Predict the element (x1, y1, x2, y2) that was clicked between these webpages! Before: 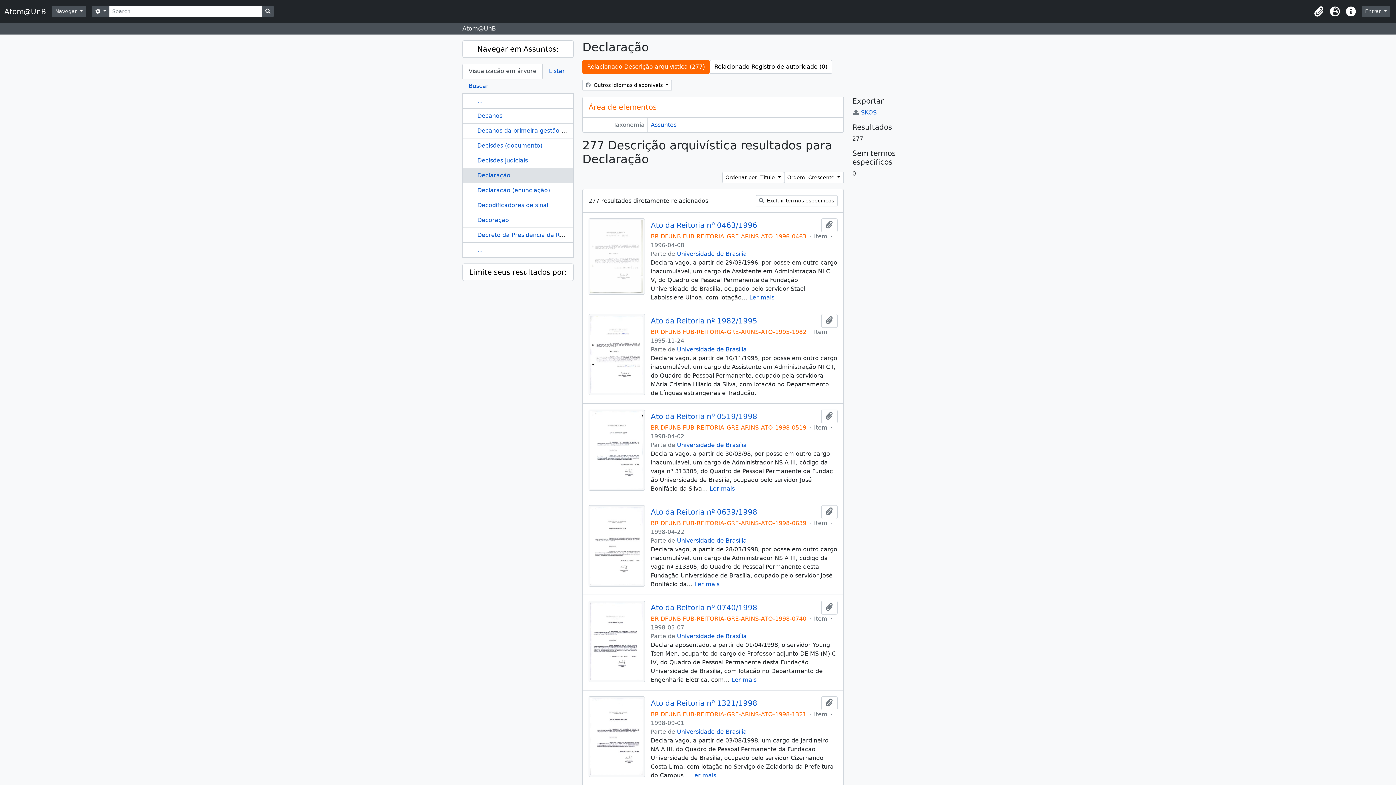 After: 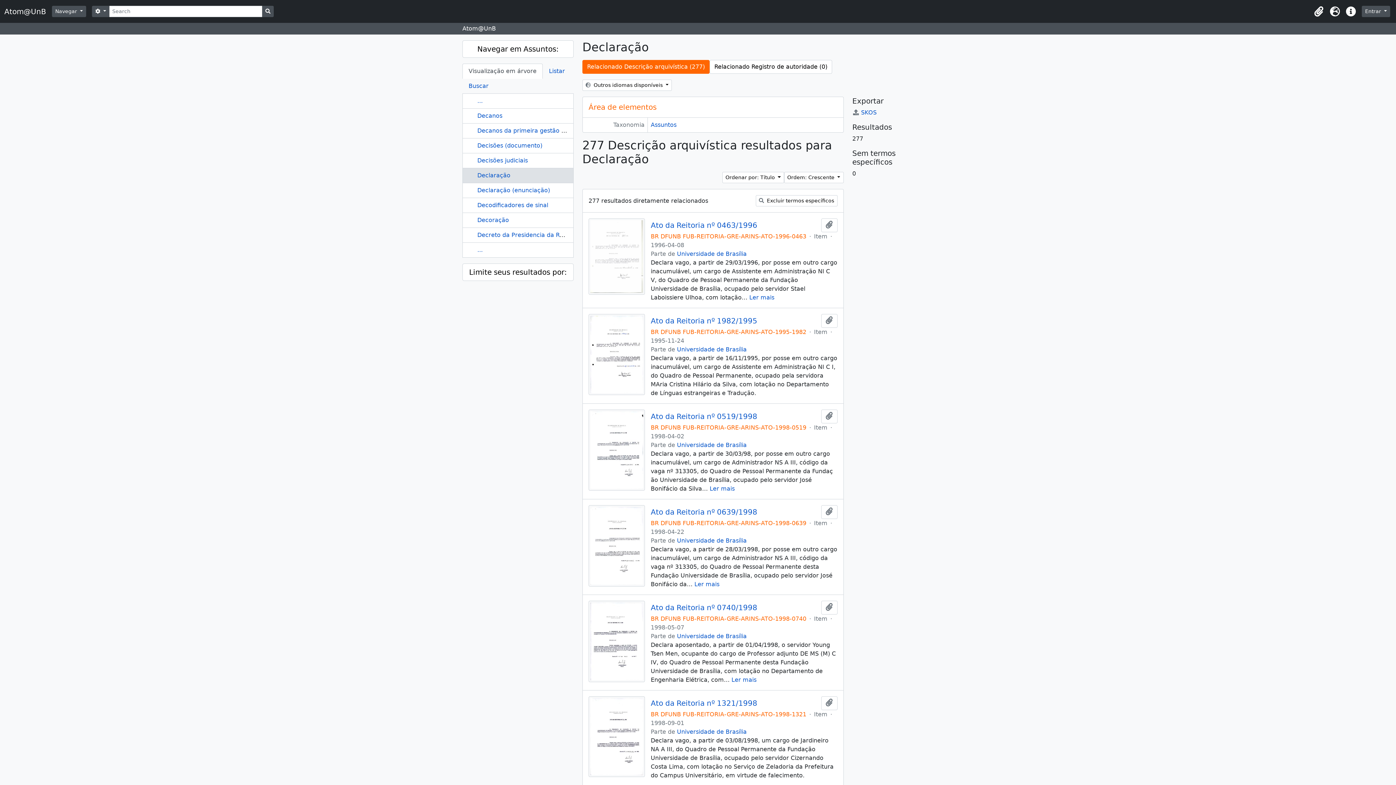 Action: label: Ler mais bbox: (691, 772, 716, 779)